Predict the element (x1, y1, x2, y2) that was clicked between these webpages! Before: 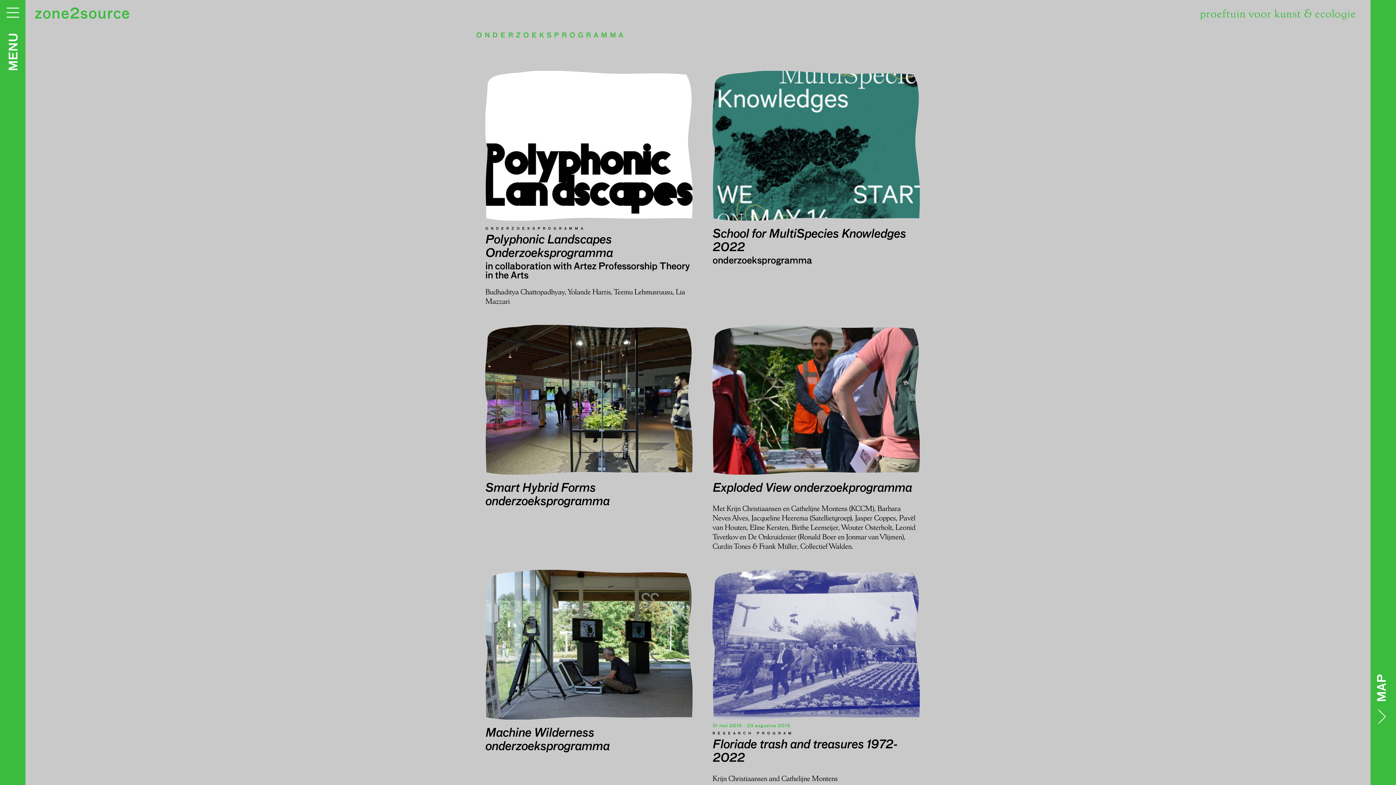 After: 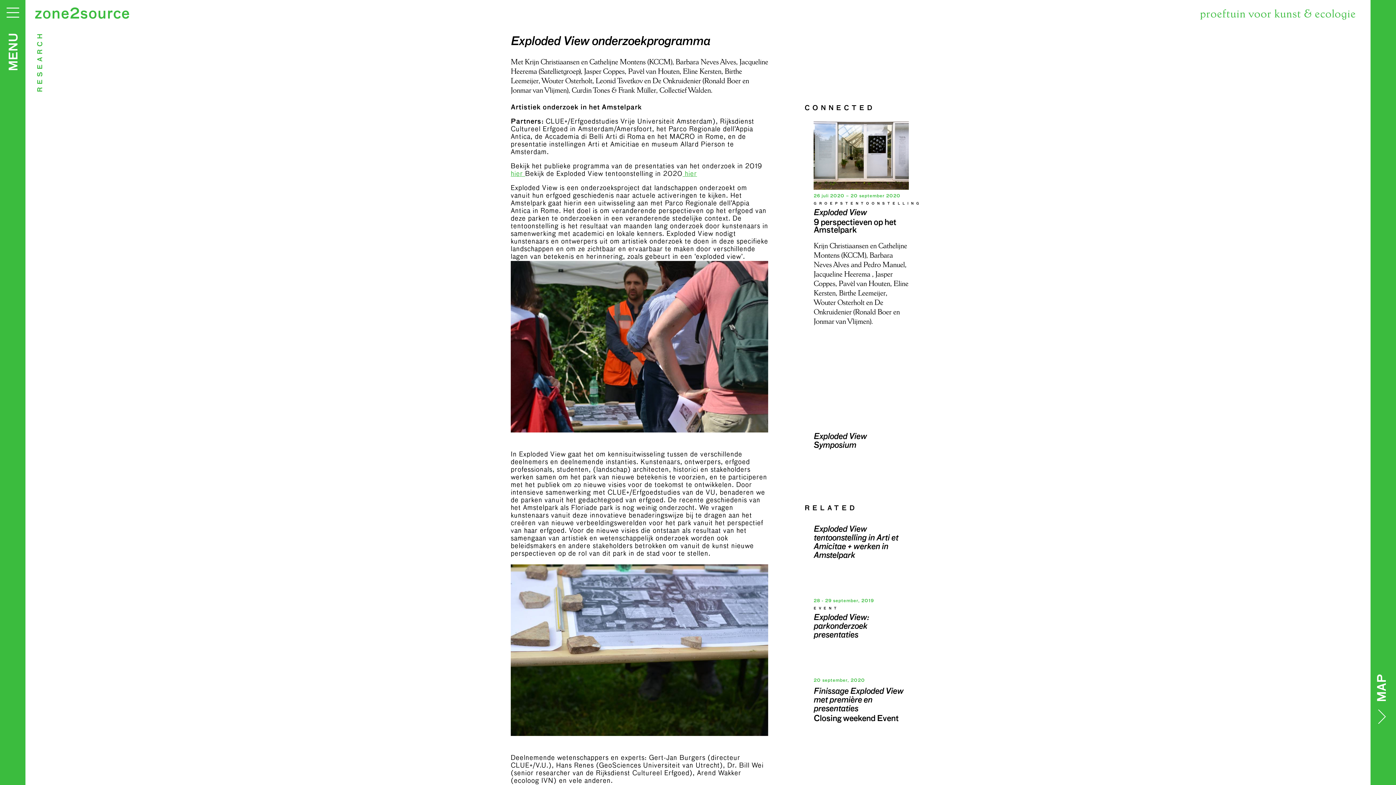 Action: bbox: (712, 325, 920, 553) label: Exploded View onderzoekprogramma
Met Krijn Christiaansen en Cathelijne Montens (KCCM), Barbara Neves Alves, Jacqueline Heerema (Satellietgroep), Jasper Coppes, Pavèl van Houten, Eline Kersten, Birthe Leemeijer, Wouter Osterholt, Leonid Tsvetkov en De Onkruidenier (Ronald Boer en Jonmar van Vlijmen), Curdin Tones & Frank Müller, Collectief Walden.